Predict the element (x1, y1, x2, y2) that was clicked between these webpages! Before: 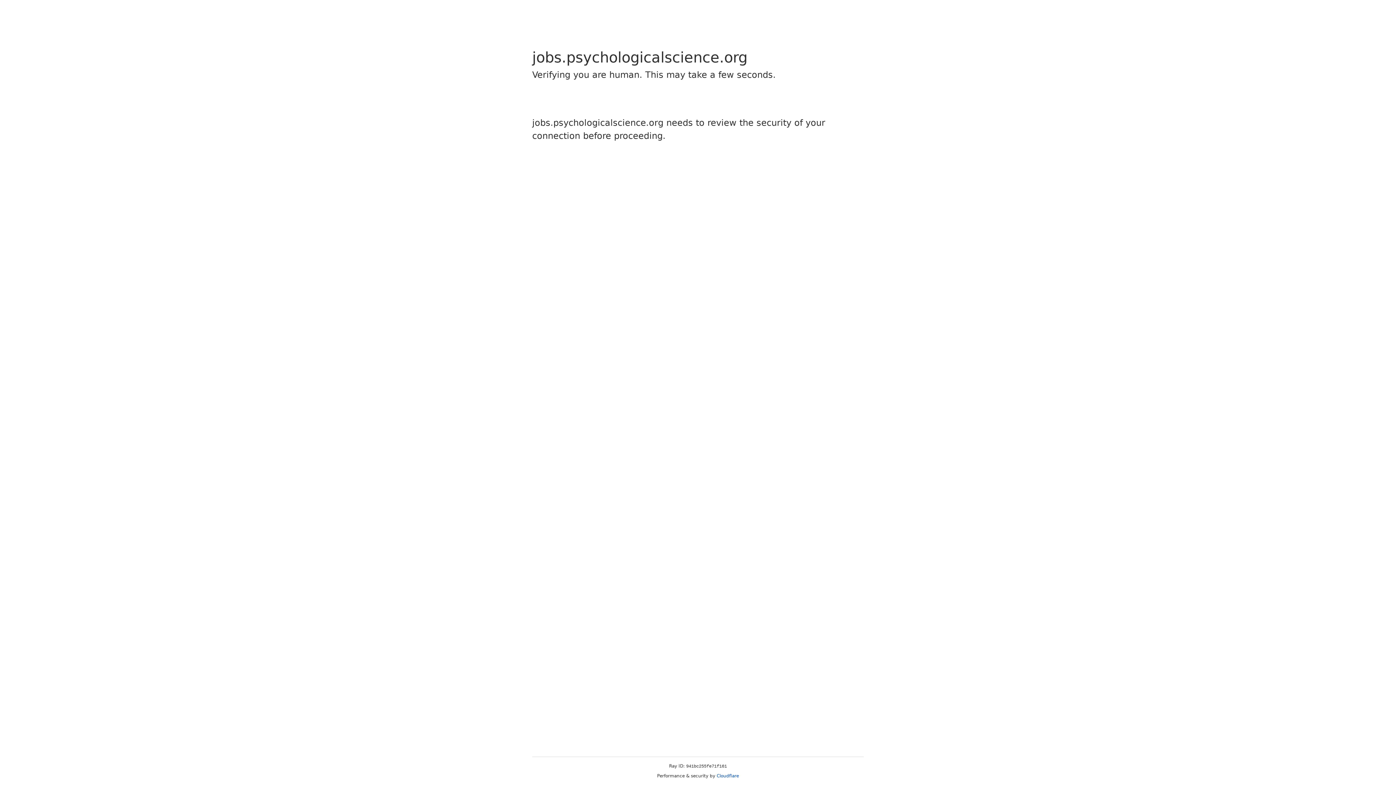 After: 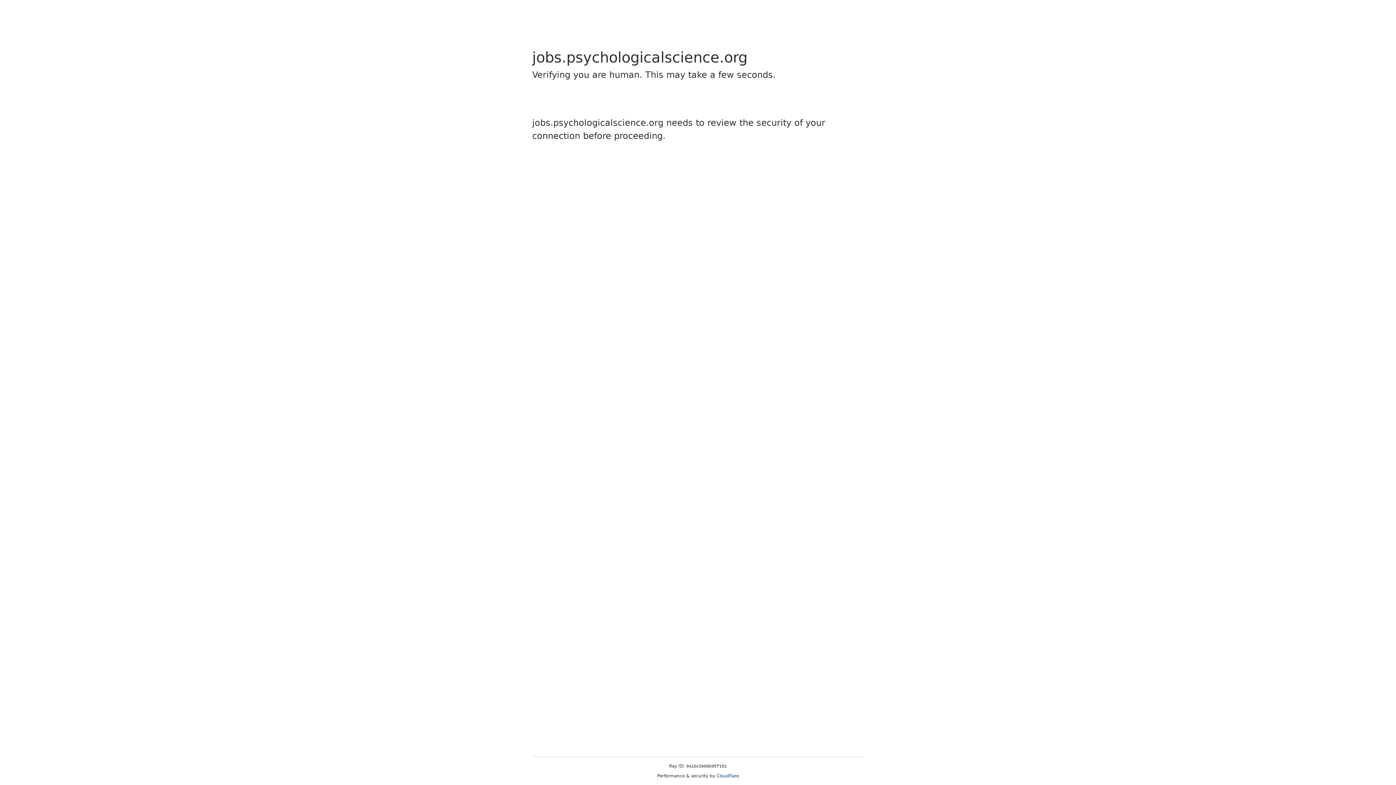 Action: bbox: (716, 773, 739, 778) label: Cloudflare